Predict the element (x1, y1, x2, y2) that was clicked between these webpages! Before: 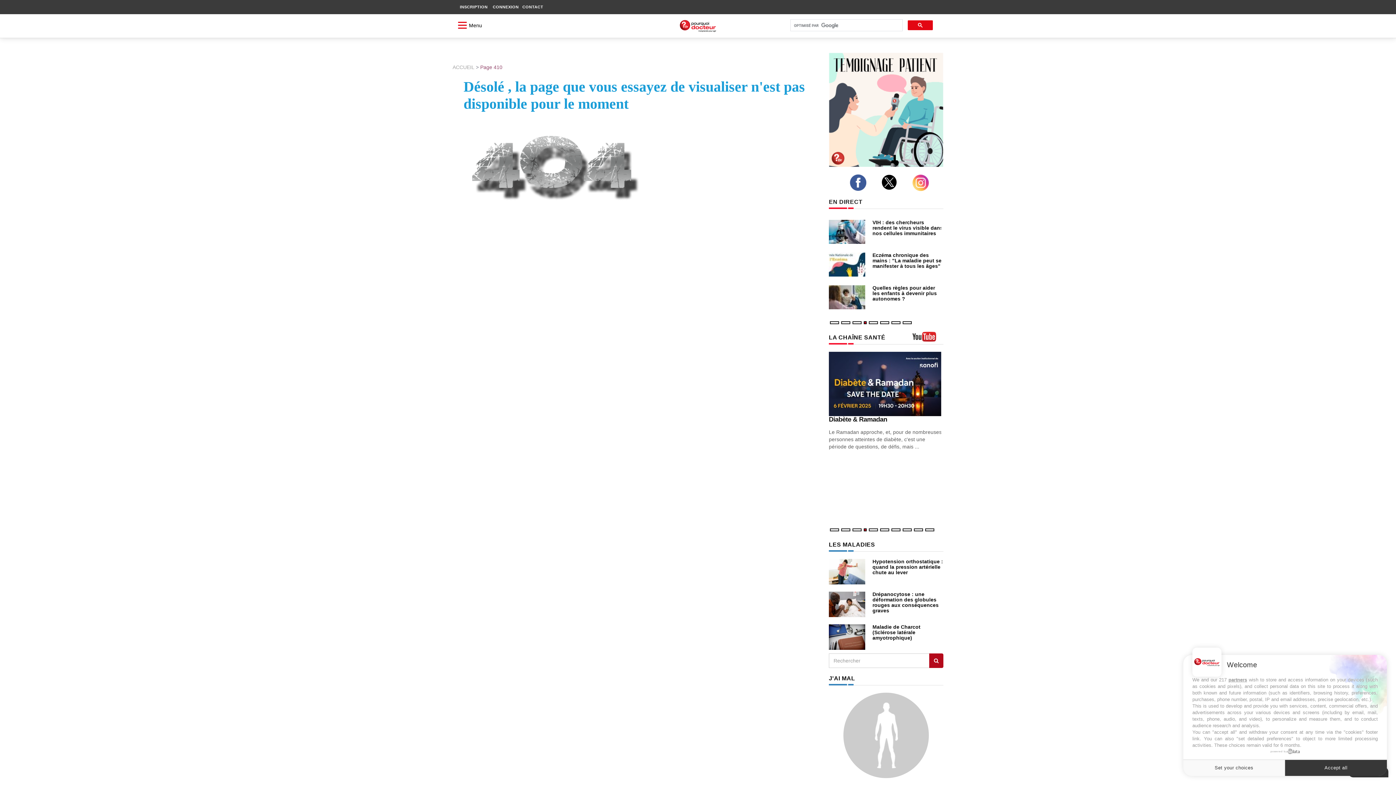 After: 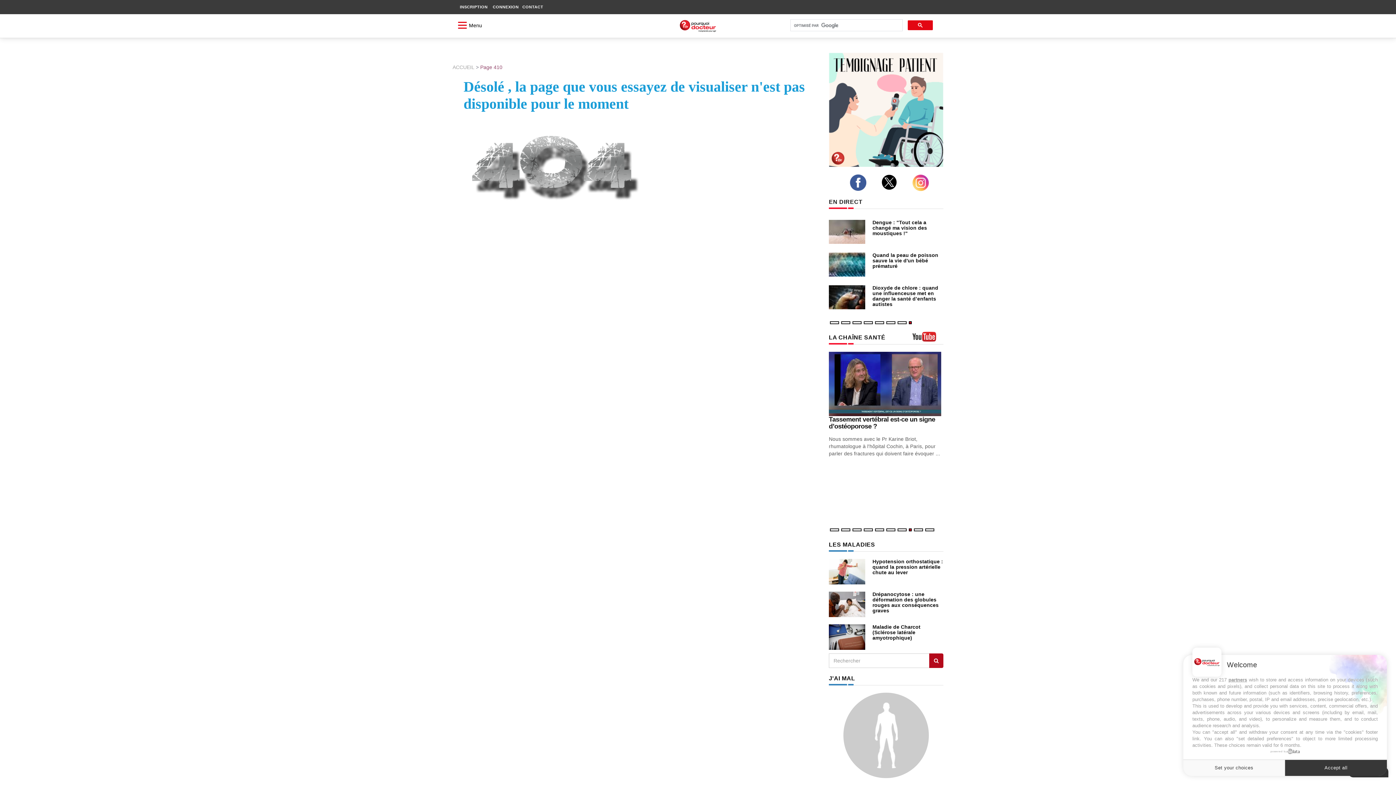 Action: bbox: (850, 174, 870, 190) label: facebook